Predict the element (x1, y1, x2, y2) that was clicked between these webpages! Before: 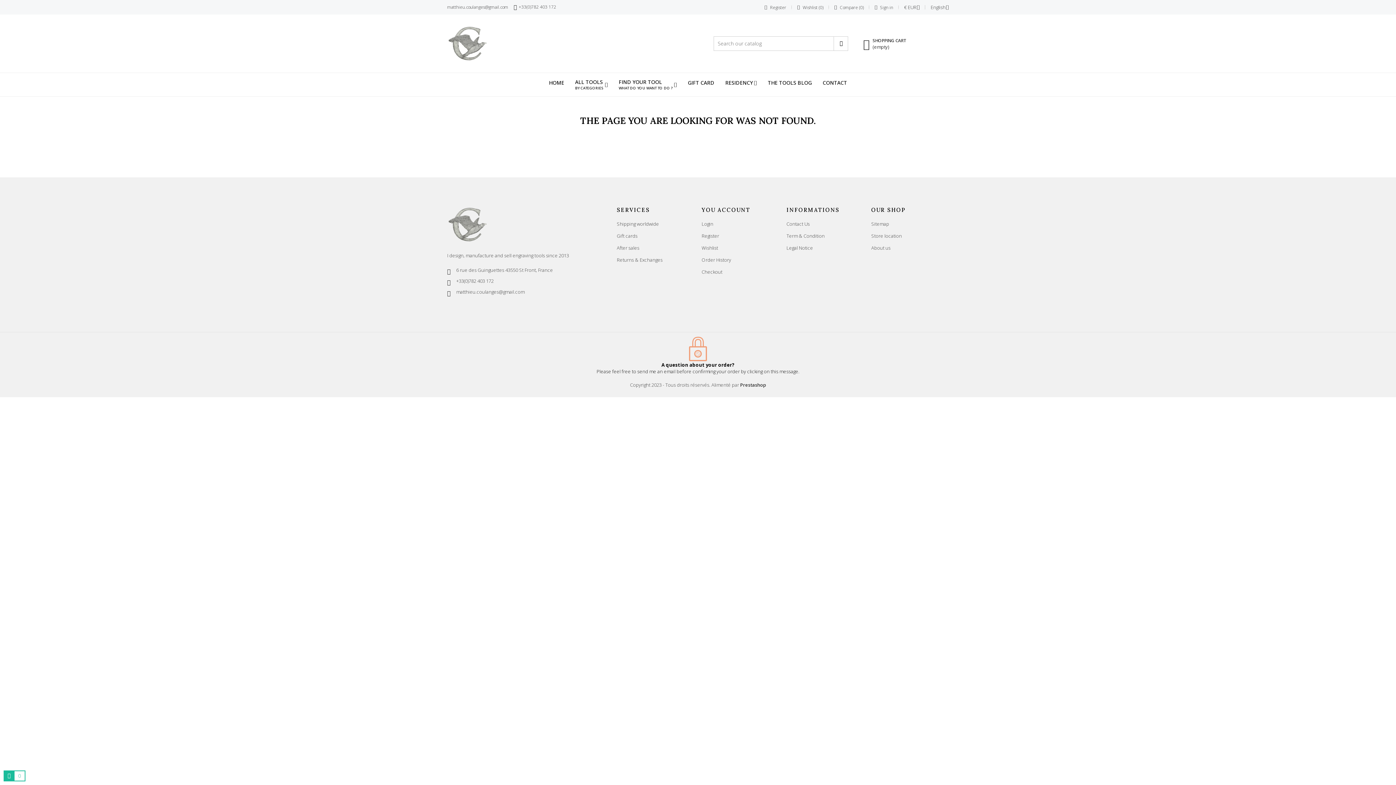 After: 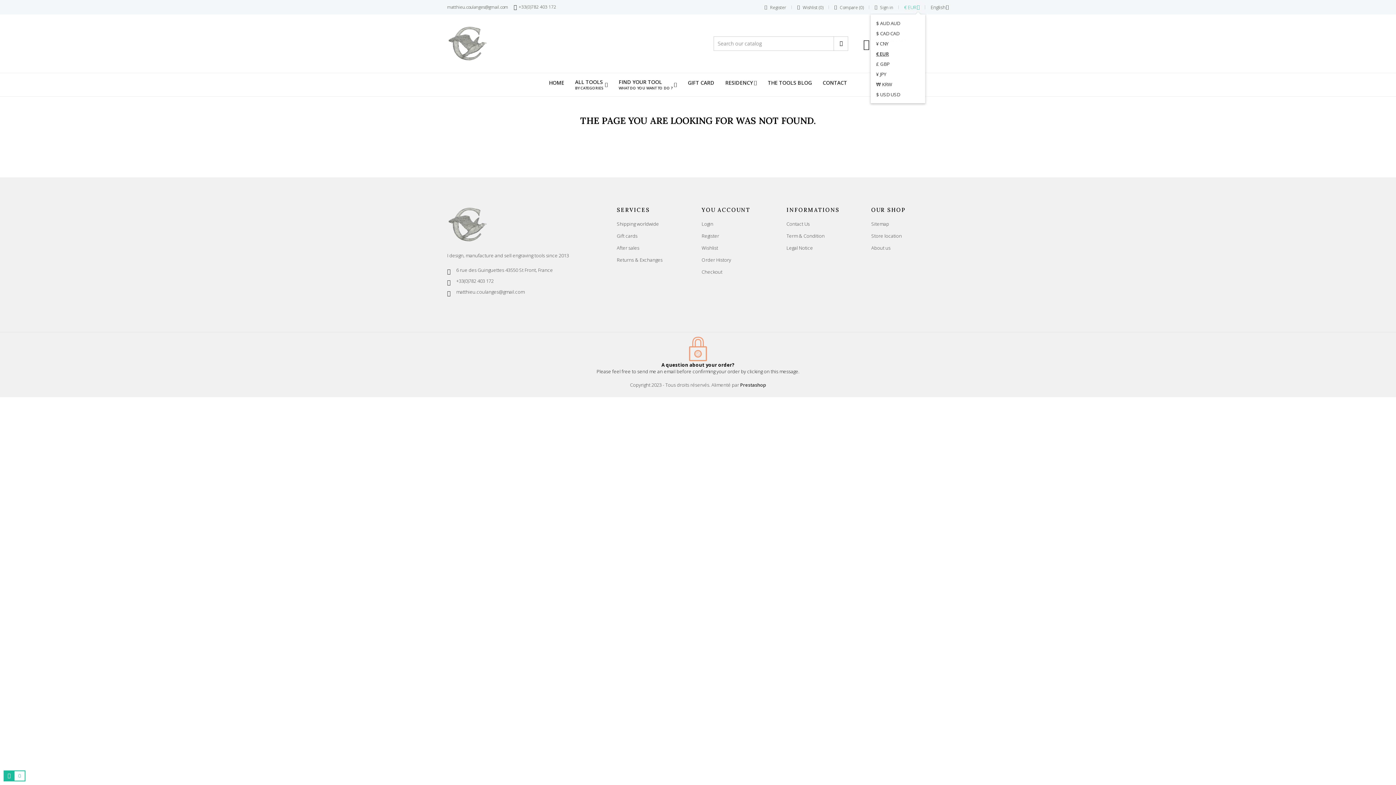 Action: bbox: (898, 4, 925, 10) label: Currency dropdown